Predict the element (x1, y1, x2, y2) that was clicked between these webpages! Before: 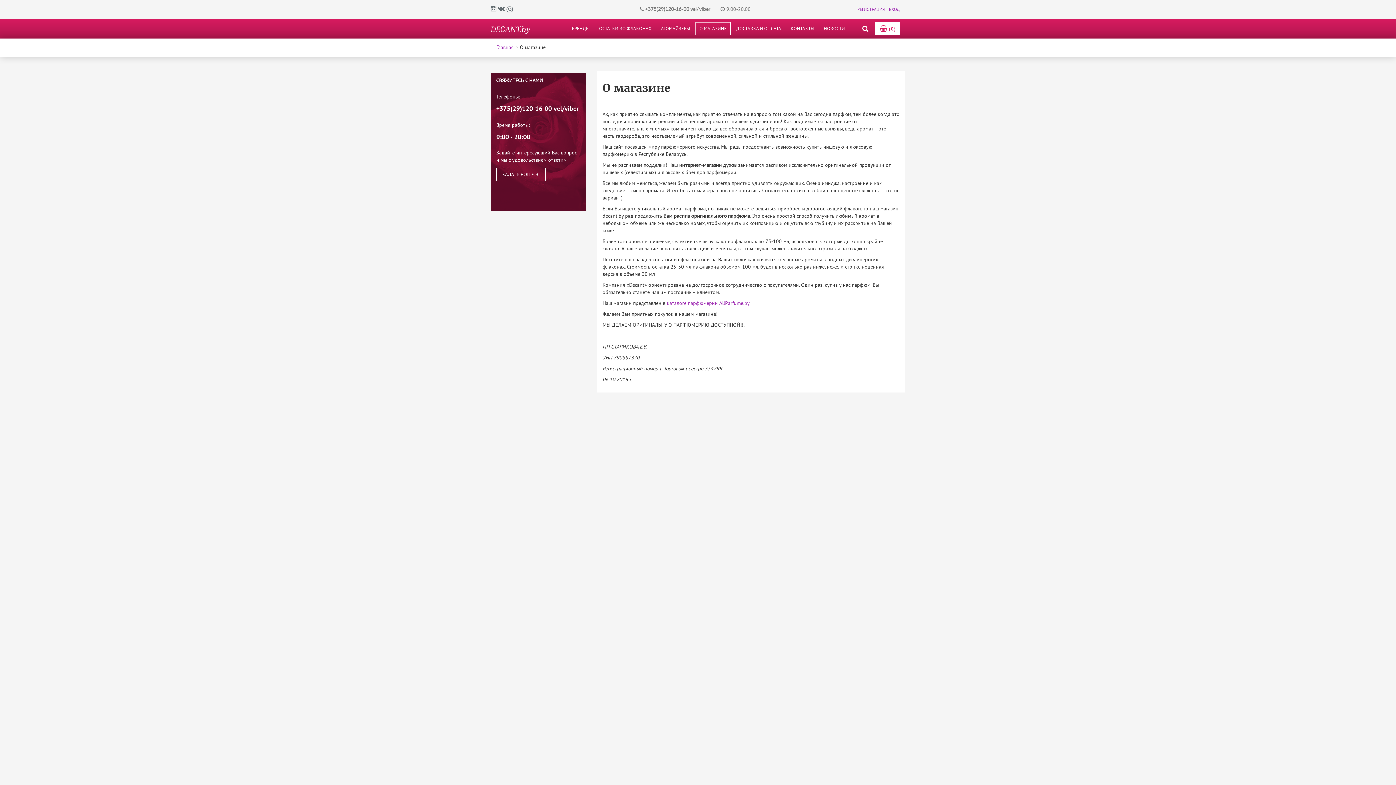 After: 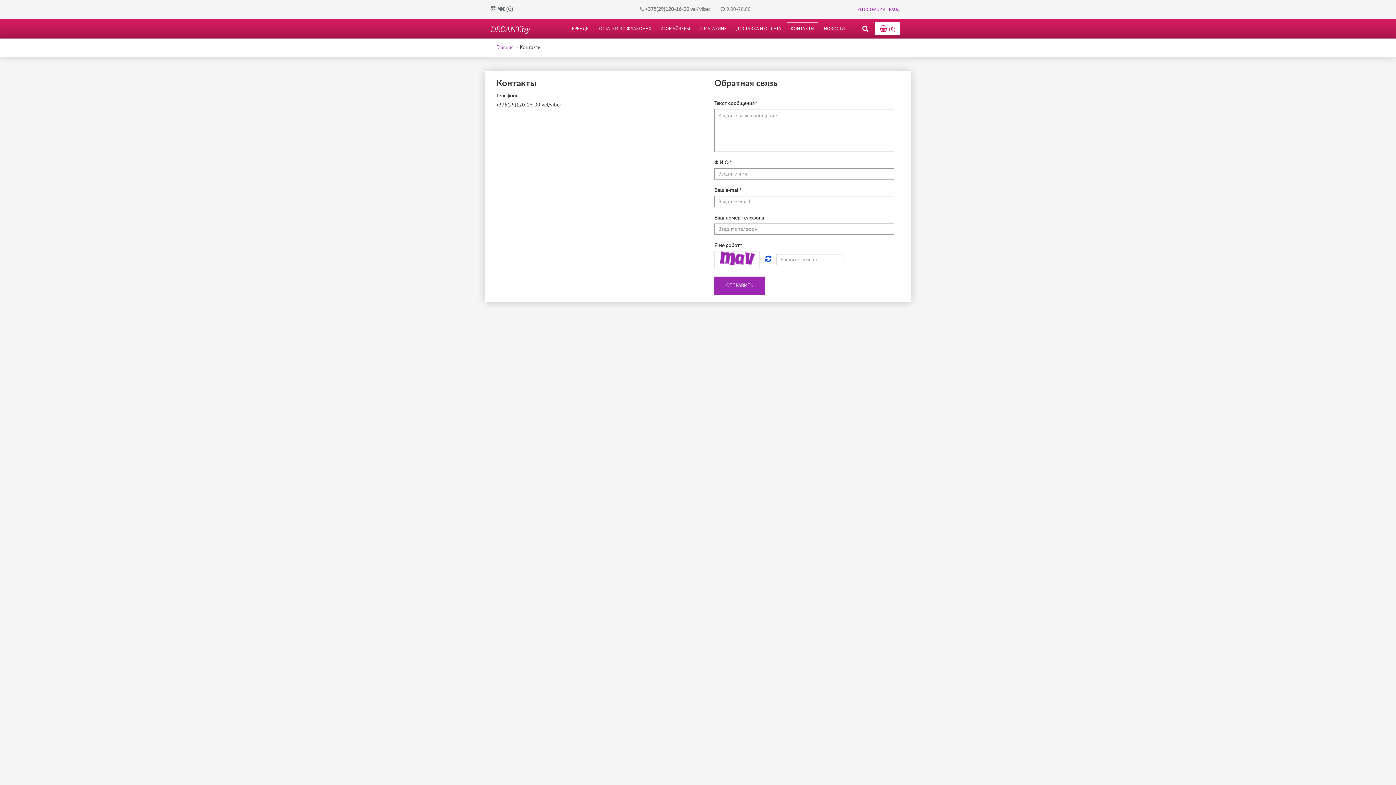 Action: bbox: (786, 22, 818, 34) label: КОНТАКТЫ